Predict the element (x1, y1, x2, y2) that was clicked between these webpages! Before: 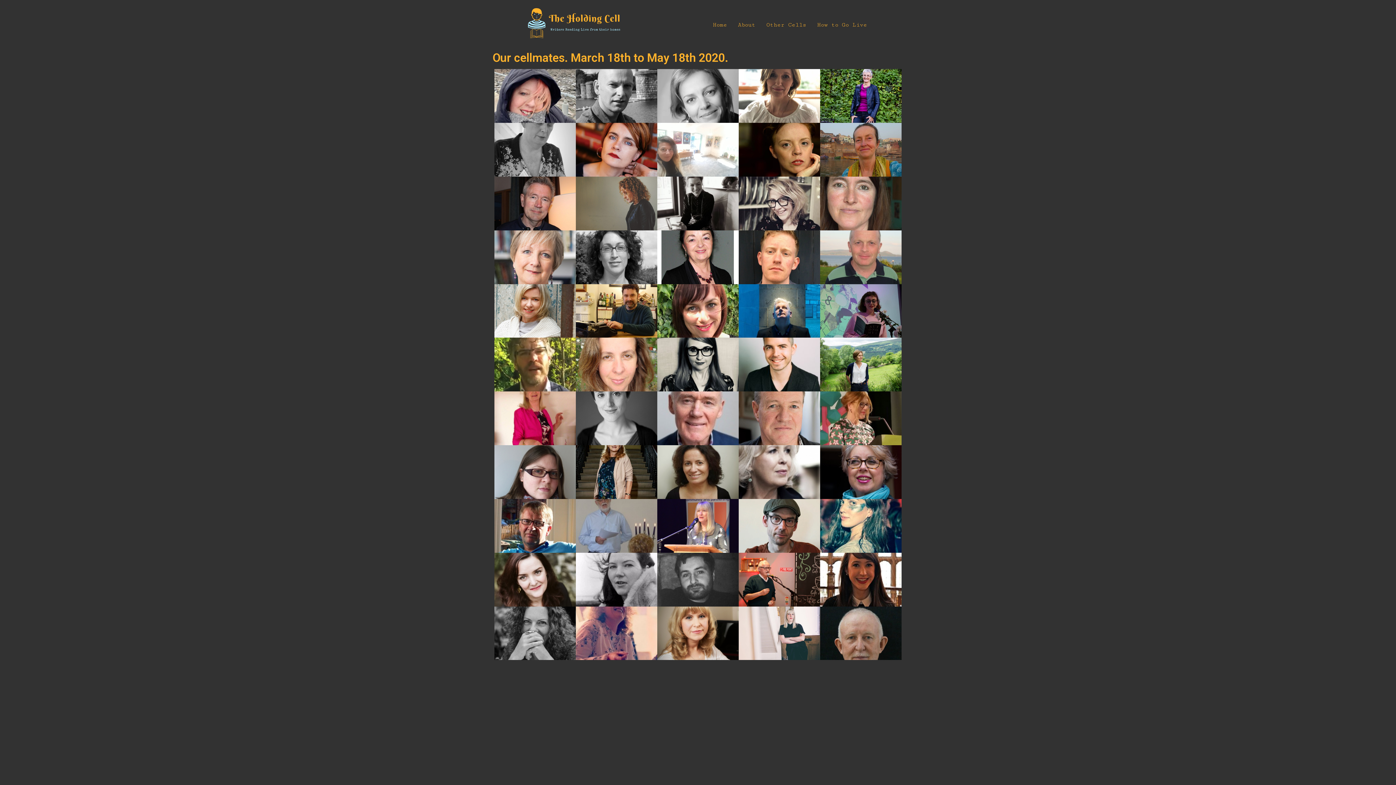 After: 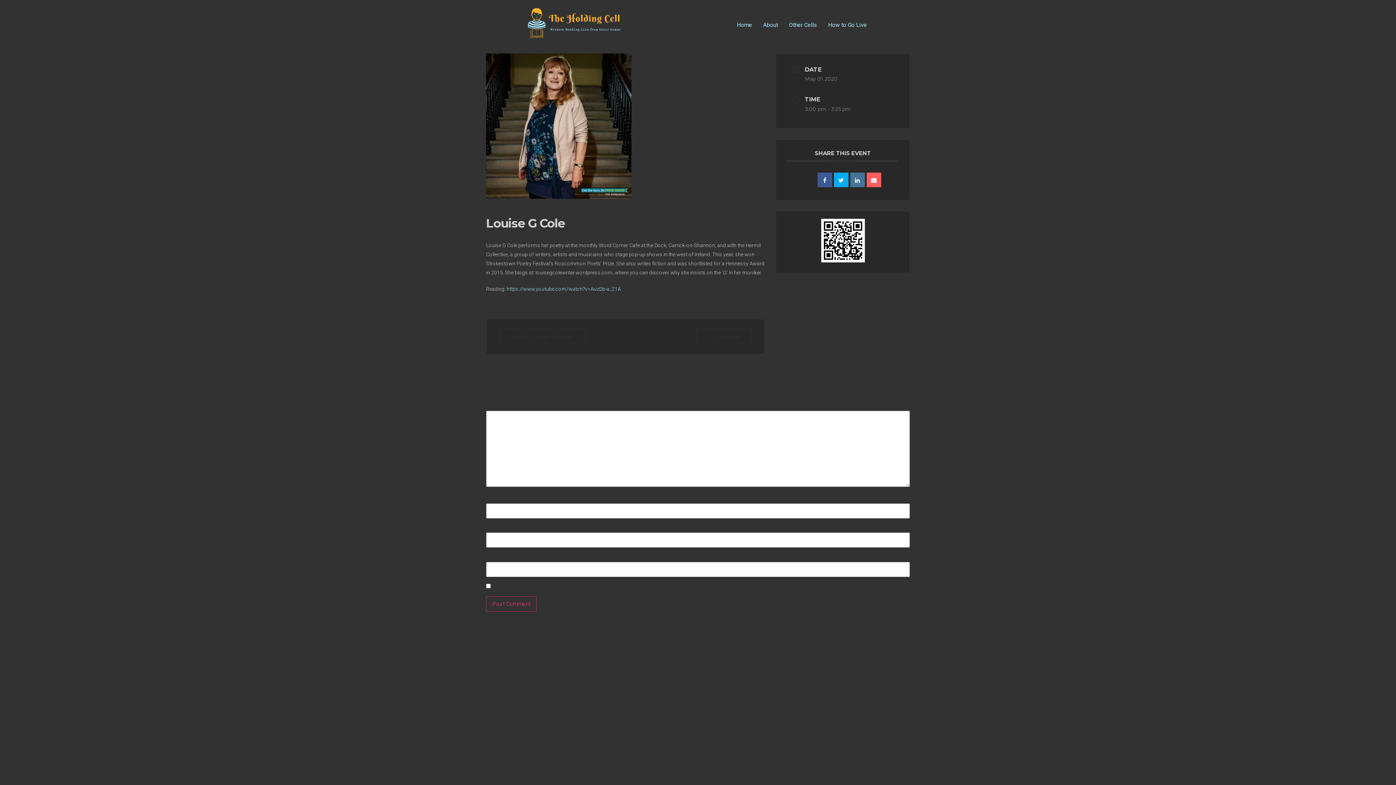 Action: label: Louise G Cole bbox: (576, 445, 657, 499)